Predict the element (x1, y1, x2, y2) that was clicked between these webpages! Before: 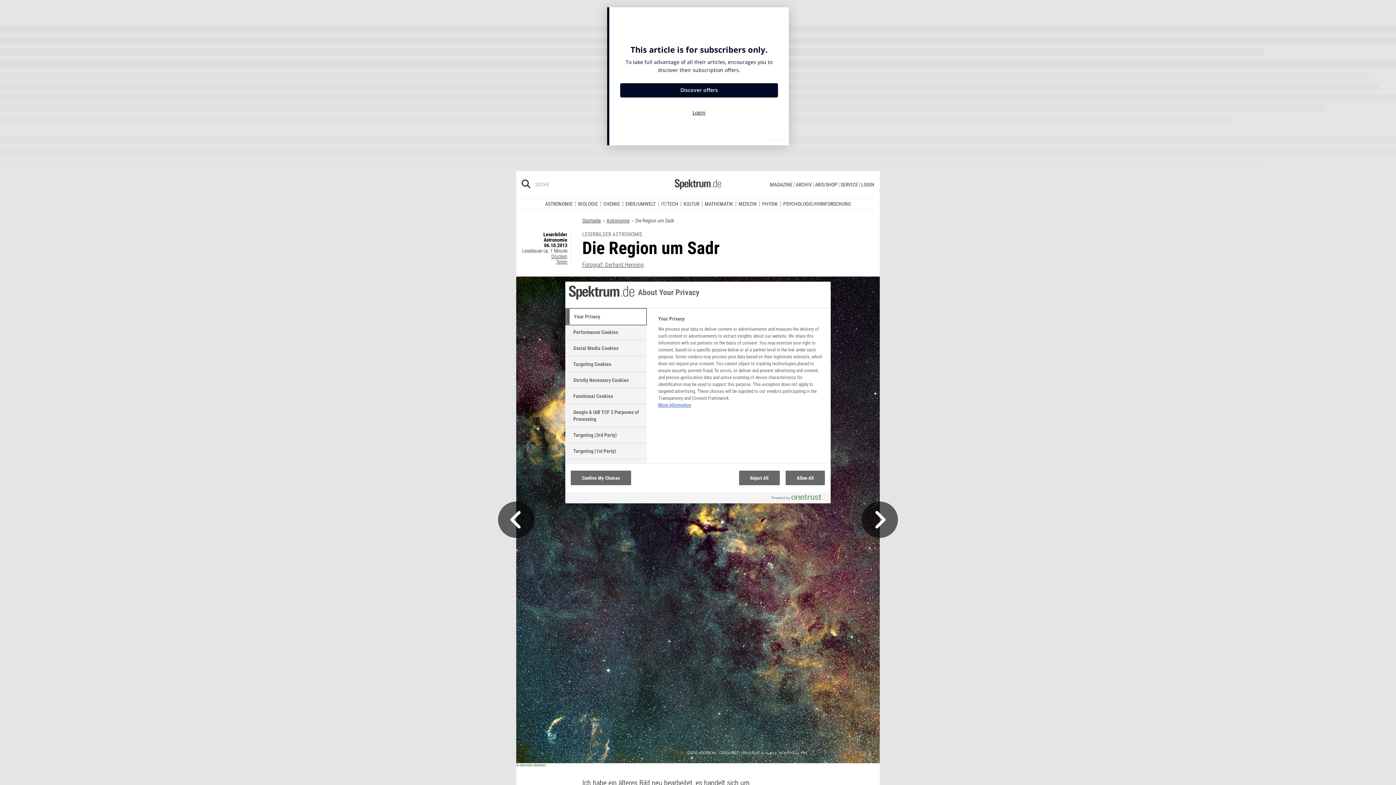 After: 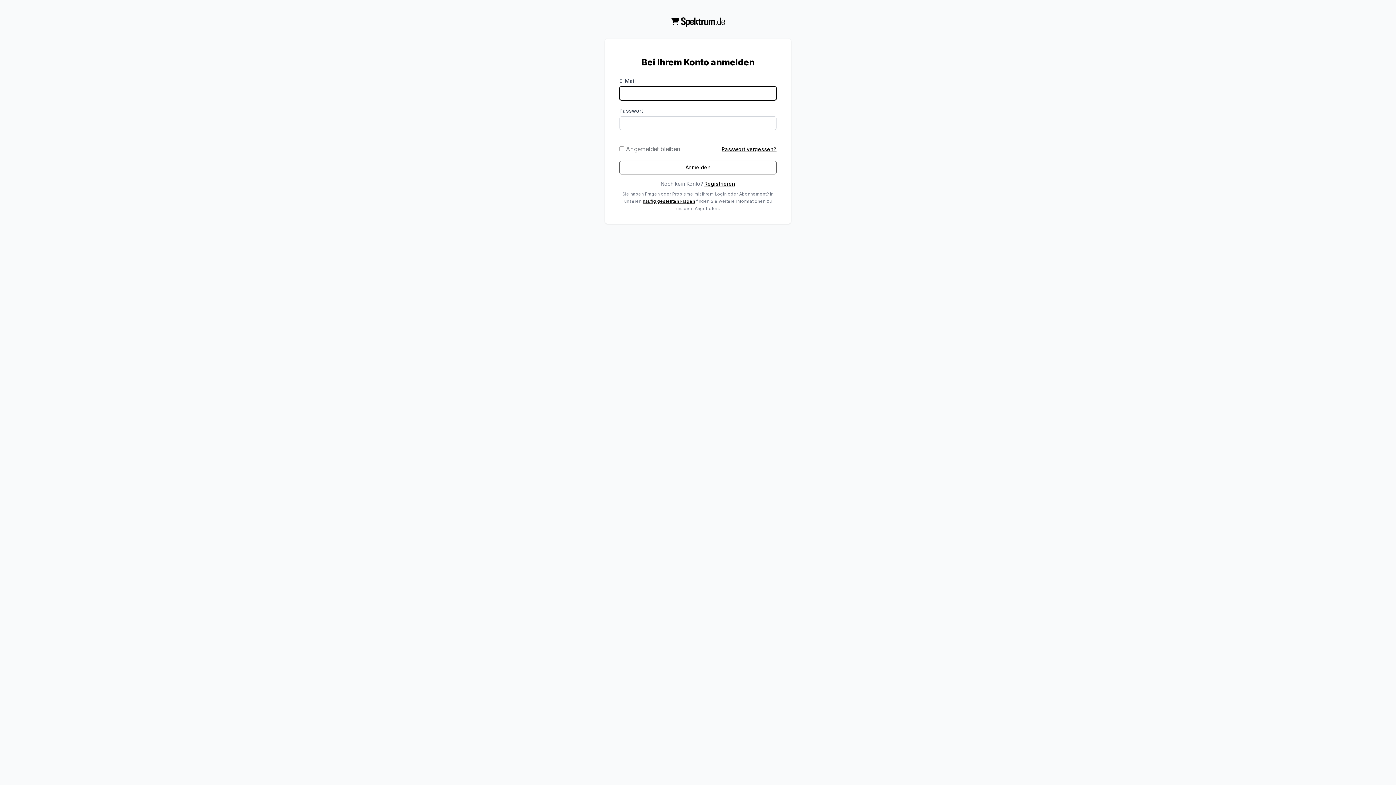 Action: bbox: (859, 16, 874, 21) label: LOGIN